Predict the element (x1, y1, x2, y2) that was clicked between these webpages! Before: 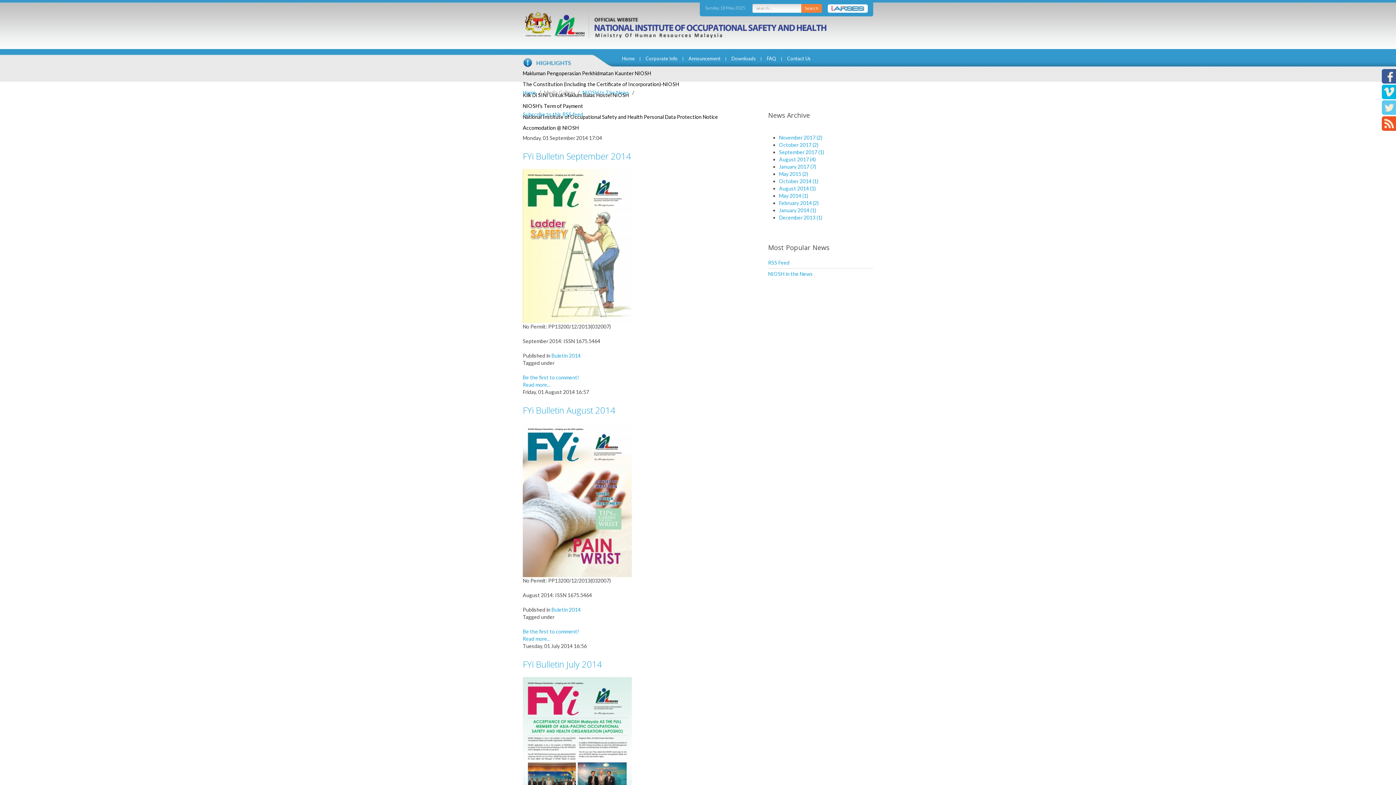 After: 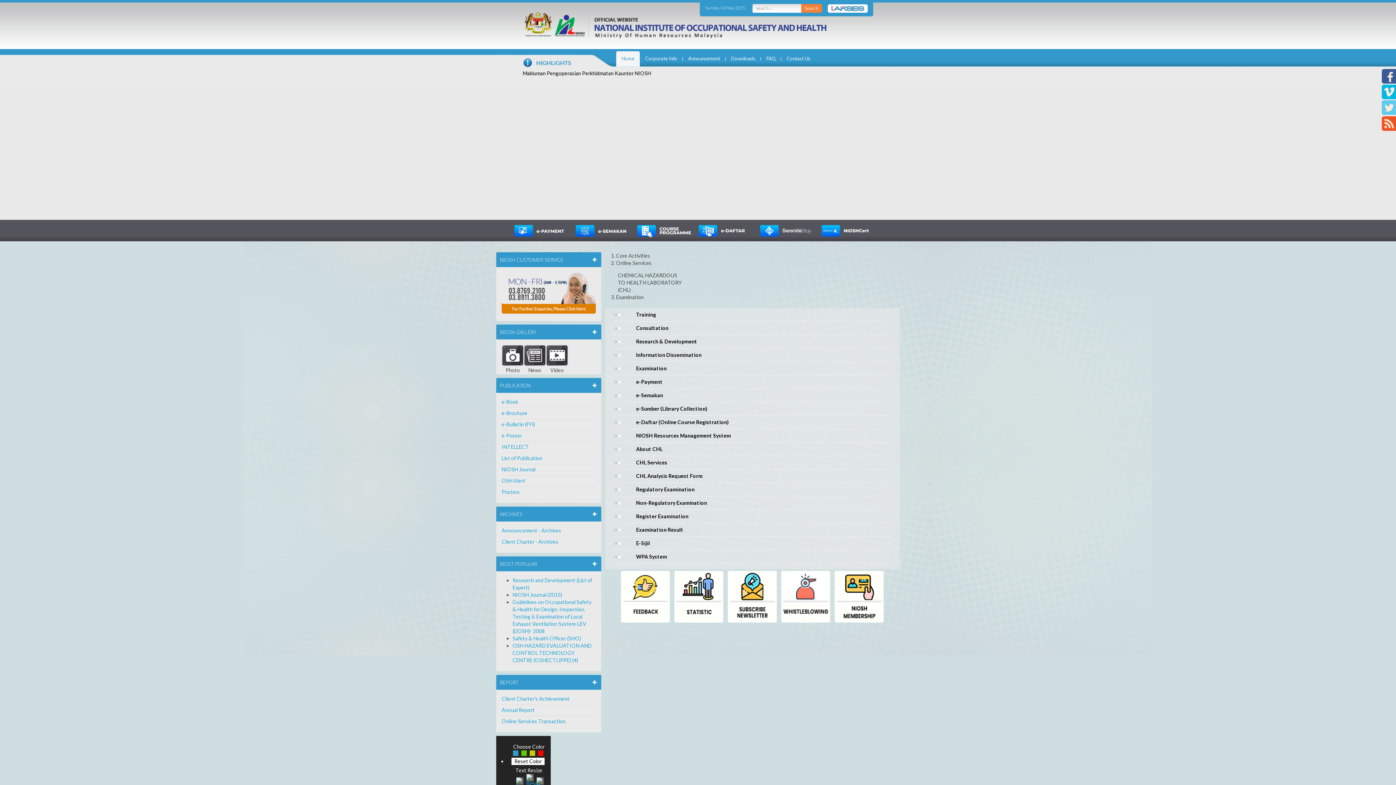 Action: label: Home bbox: (616, 51, 640, 62)